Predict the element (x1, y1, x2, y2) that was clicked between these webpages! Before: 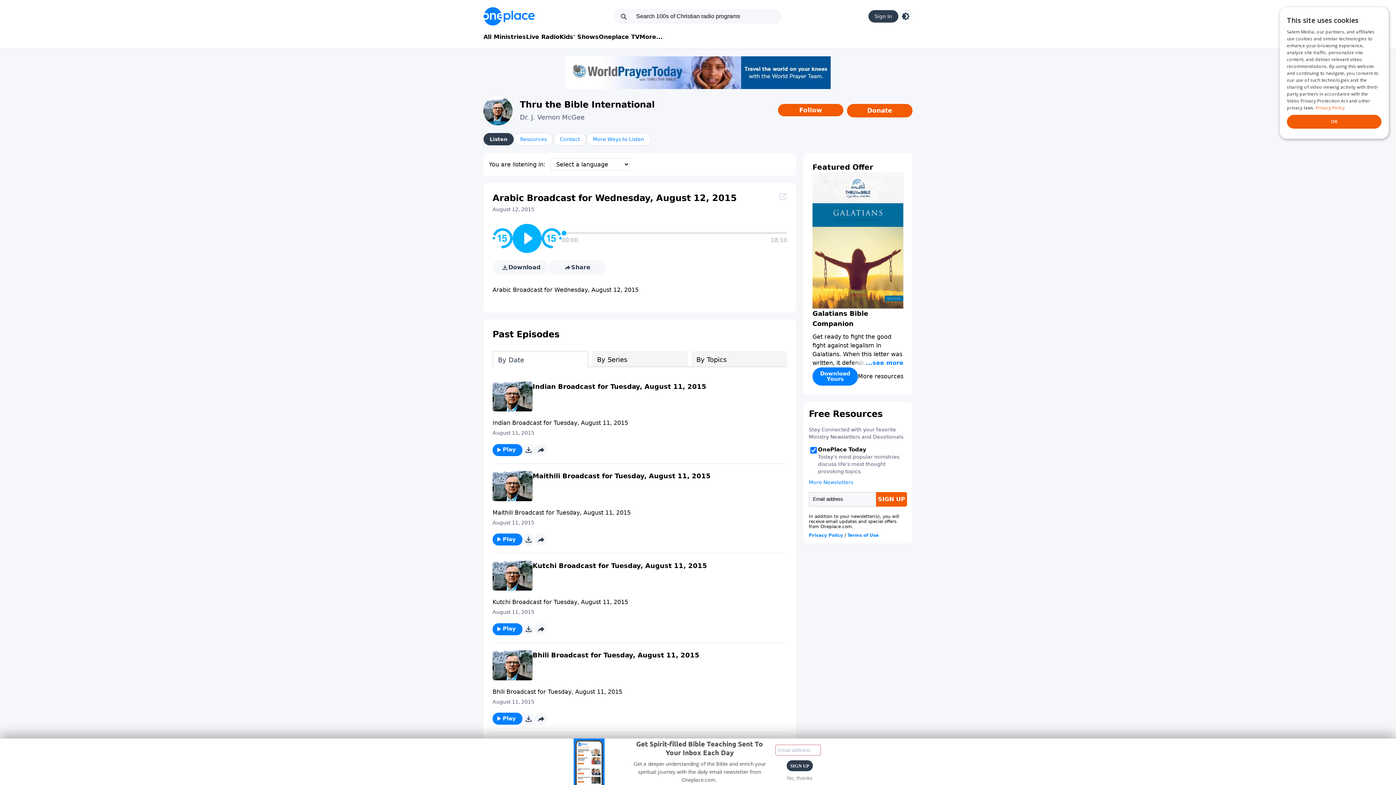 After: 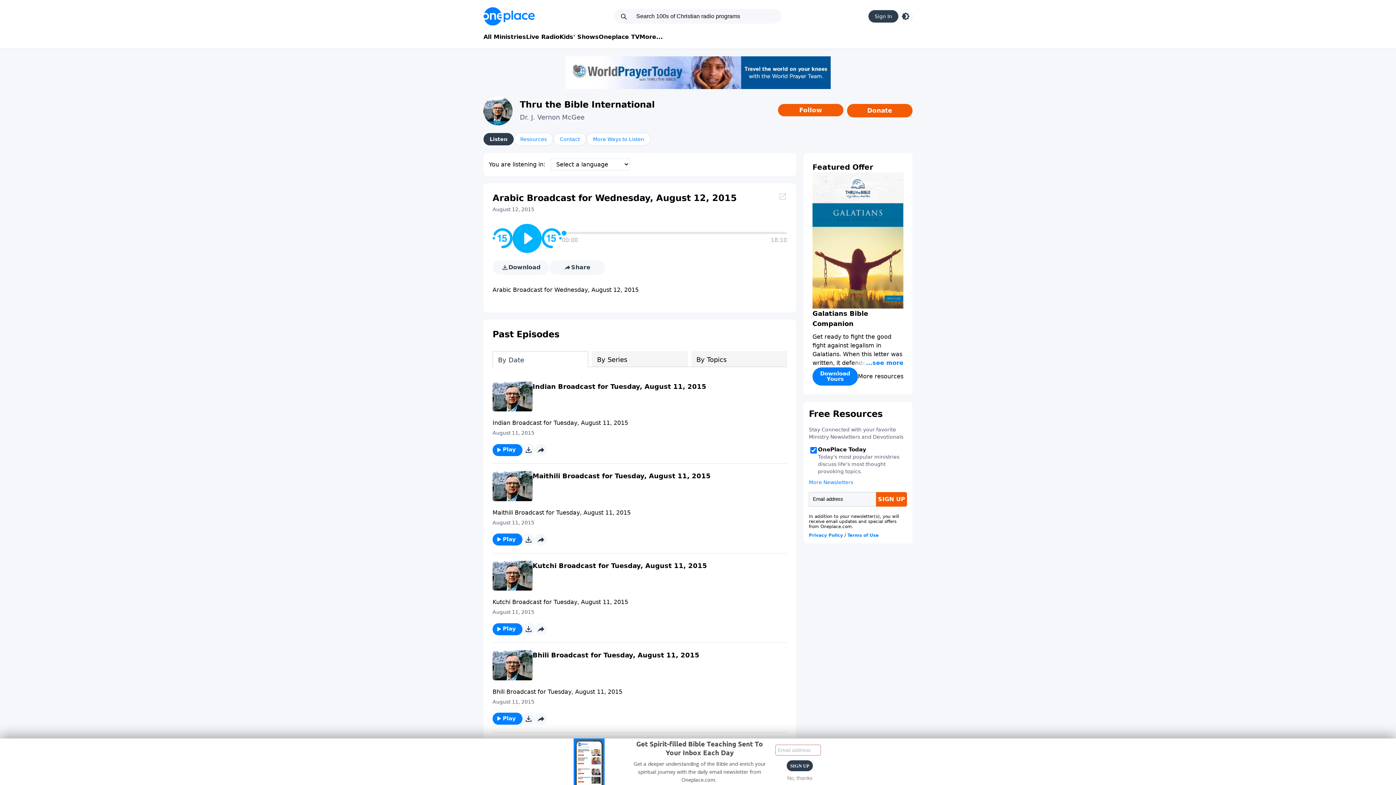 Action: bbox: (492, 260, 549, 274) label: Download